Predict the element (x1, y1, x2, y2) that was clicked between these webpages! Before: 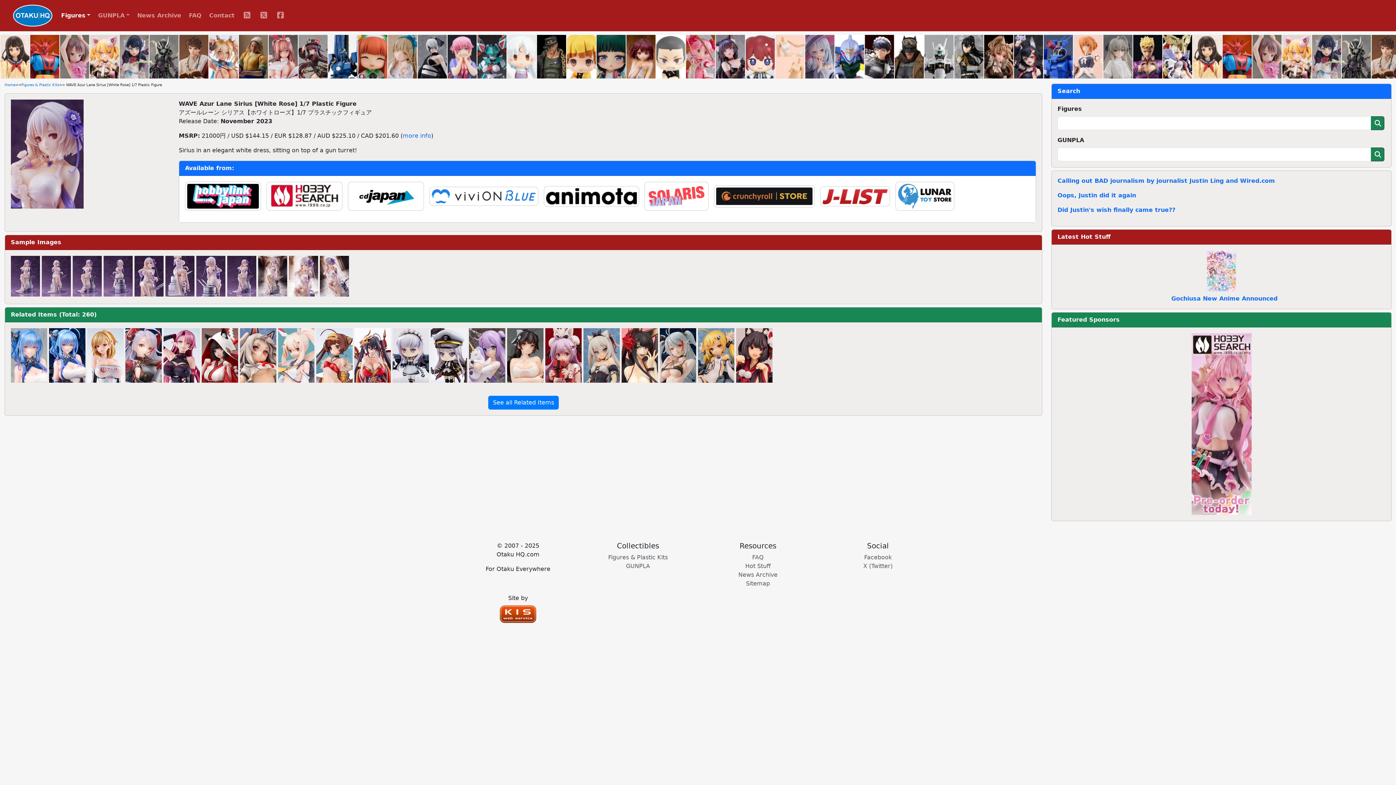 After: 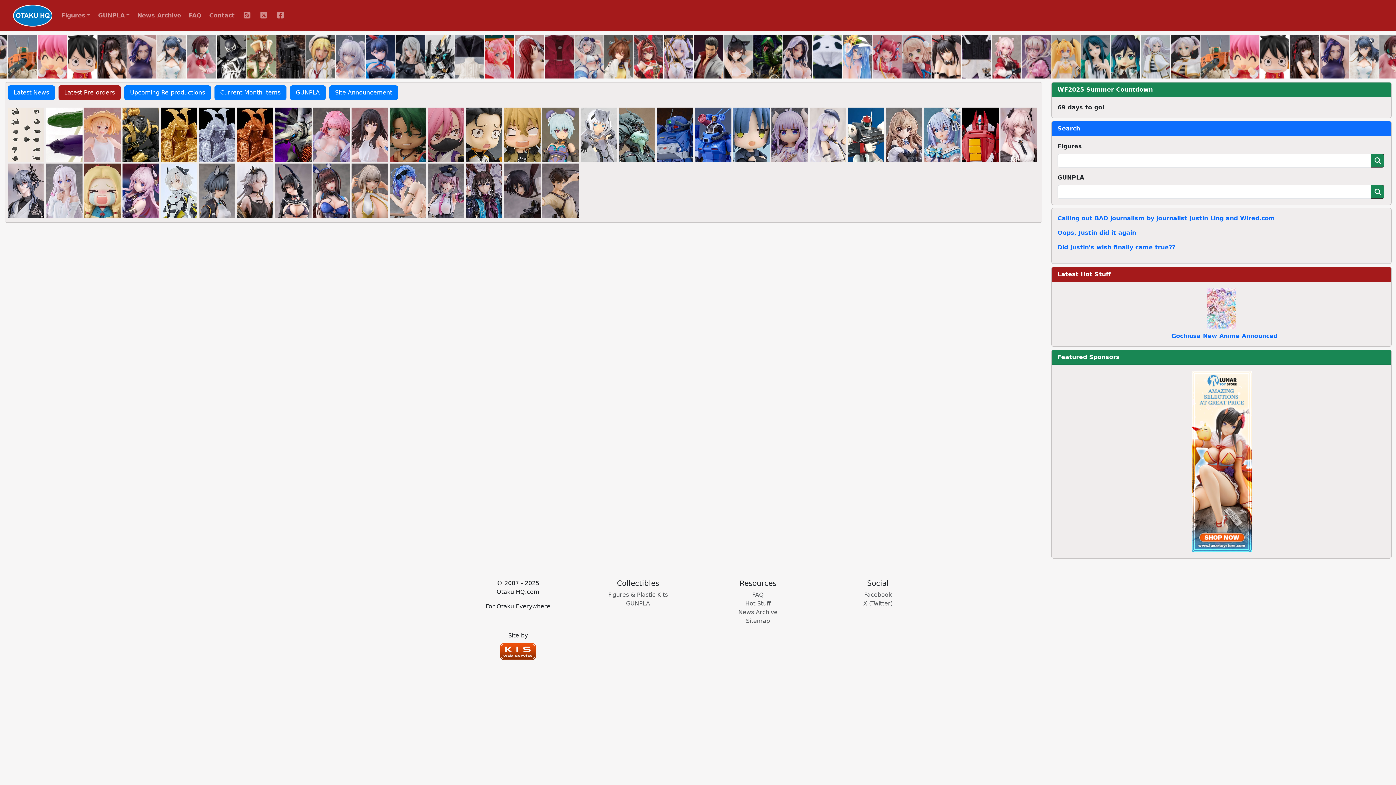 Action: label: Home bbox: (4, 82, 15, 87)